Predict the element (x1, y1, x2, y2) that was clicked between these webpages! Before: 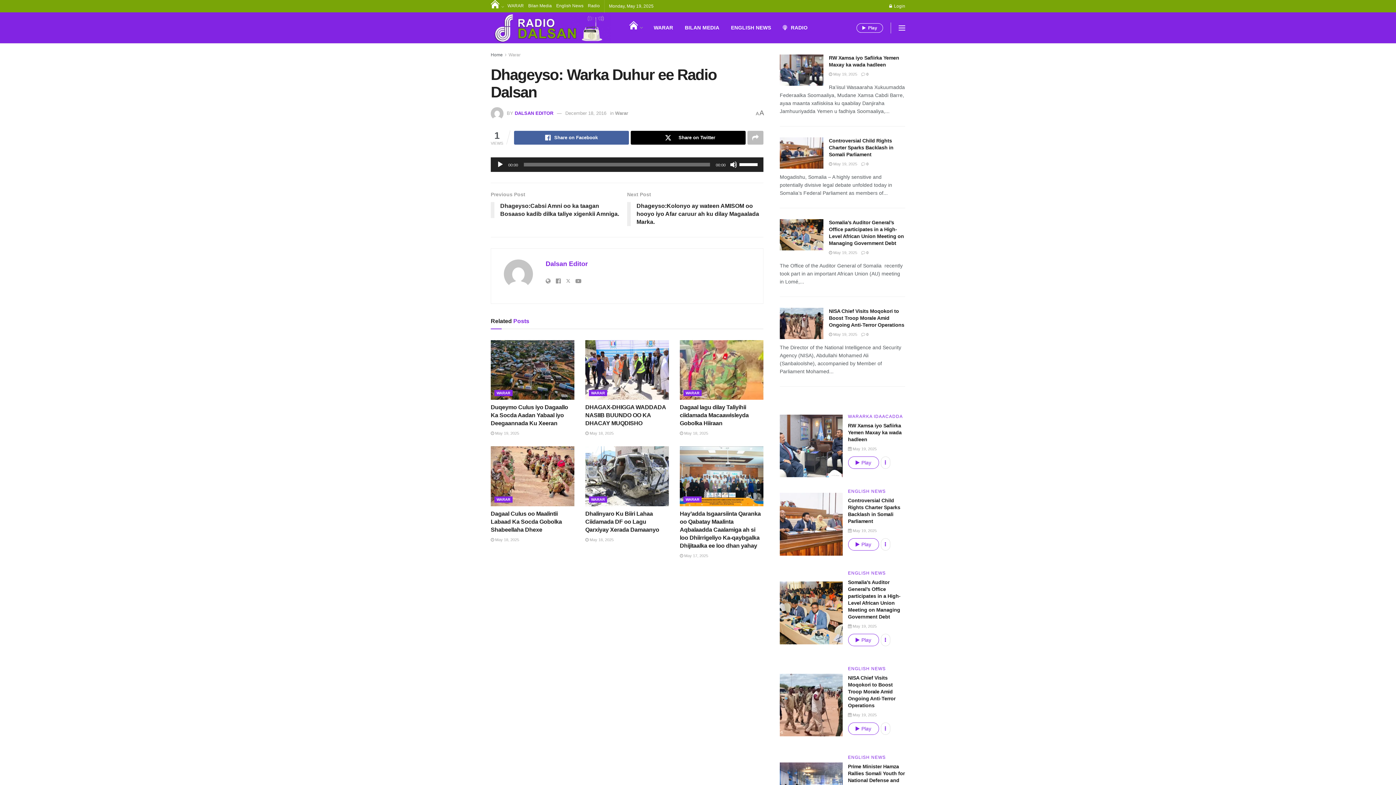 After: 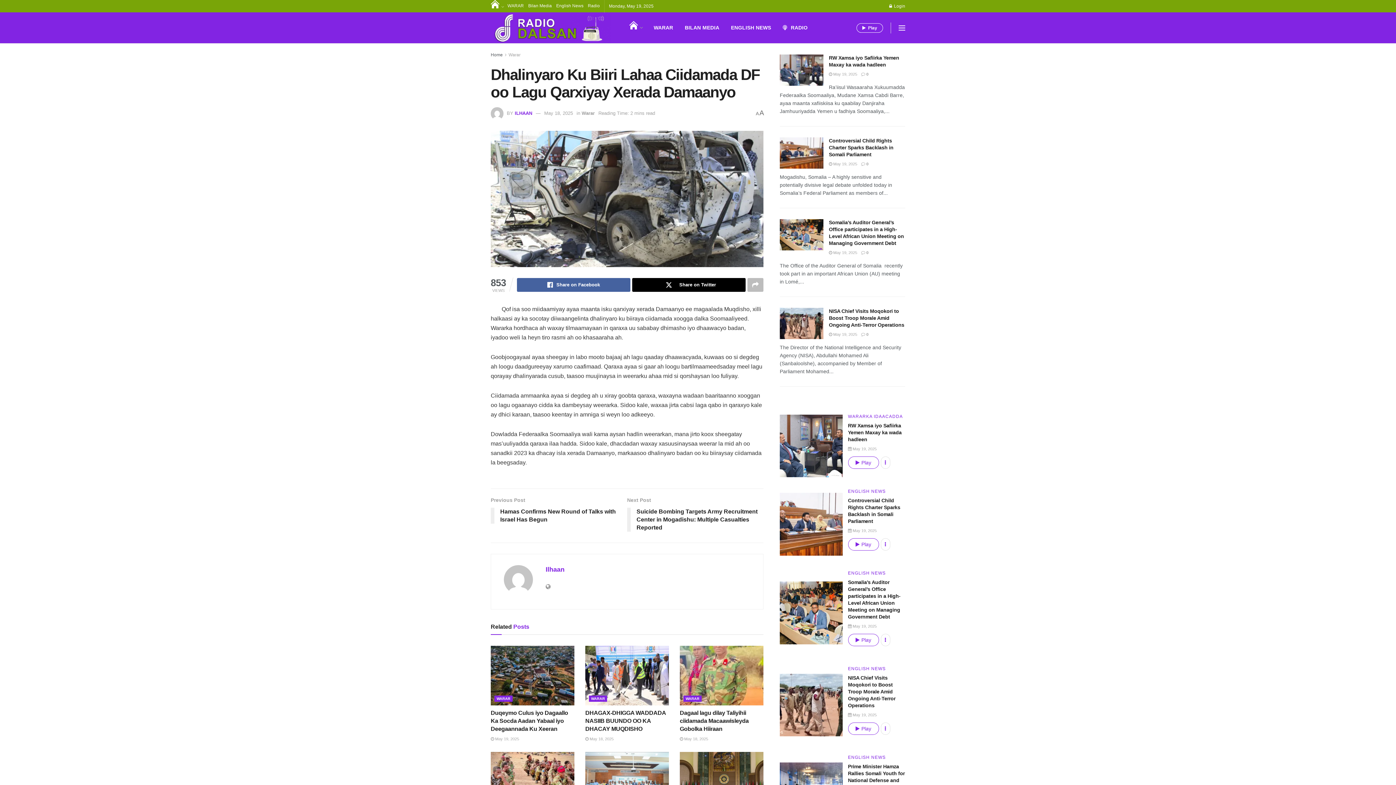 Action: label: Read article: Dhalinyaro Ku Biiri Lahaa Ciidamada DF oo Lagu Qarxiyay Xerada Damaanyo bbox: (585, 446, 669, 506)